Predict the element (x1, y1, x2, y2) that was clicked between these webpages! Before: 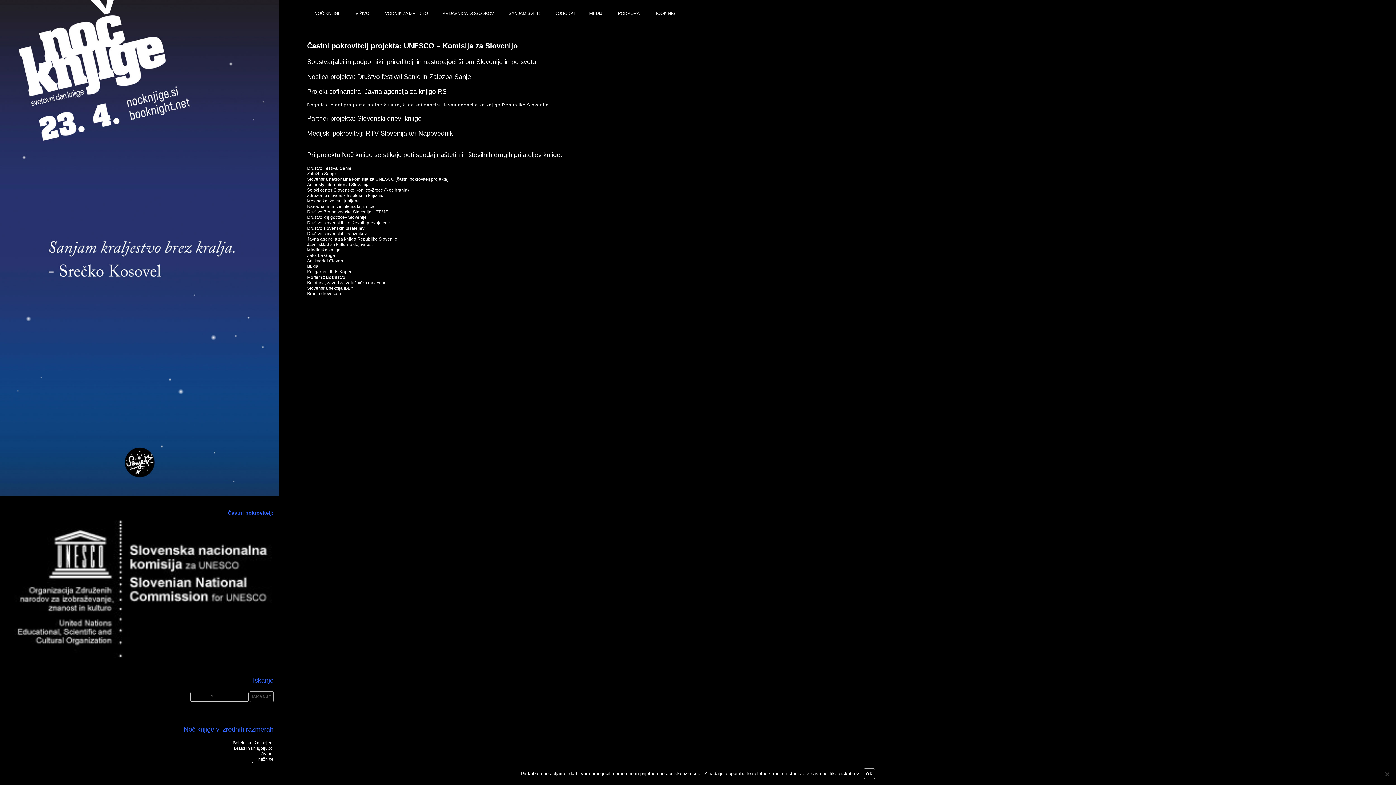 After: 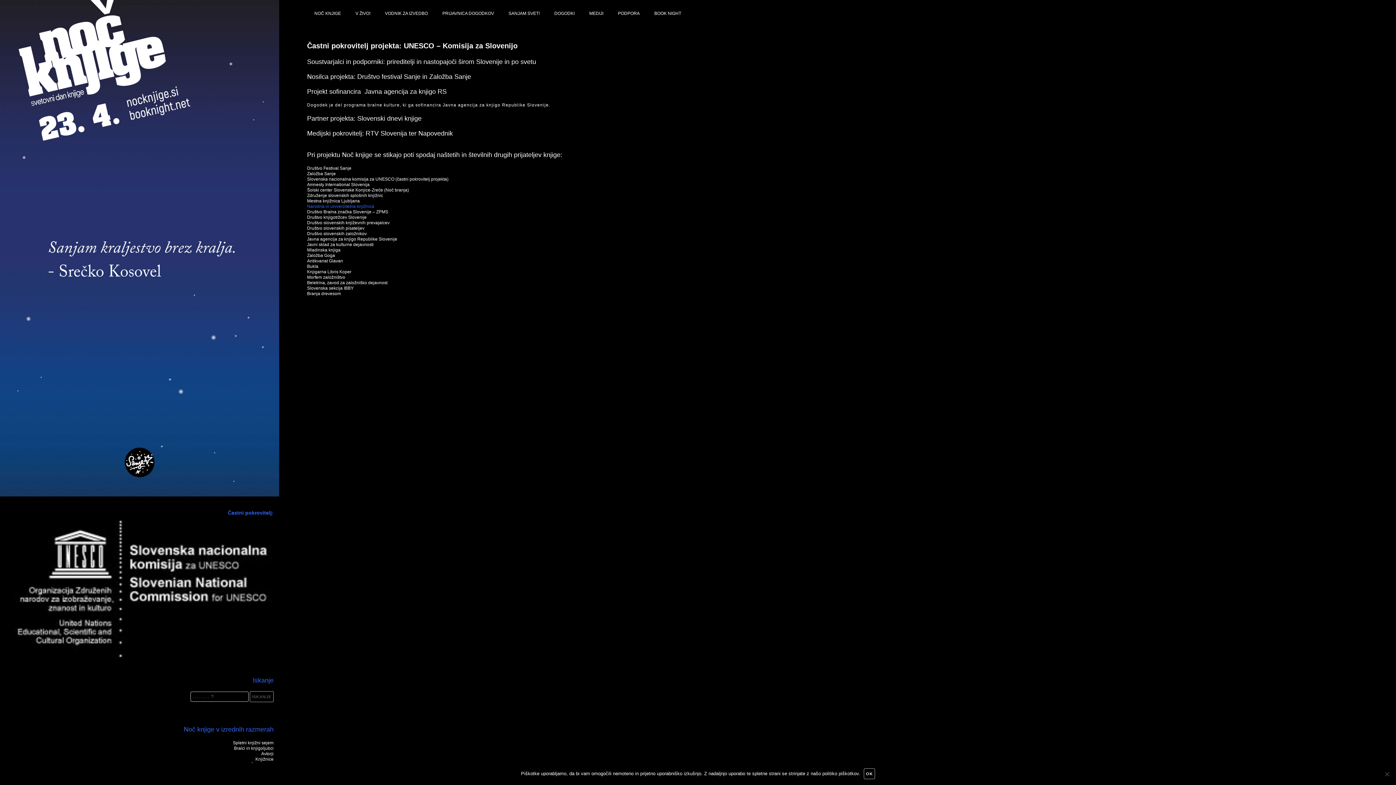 Action: bbox: (307, 204, 374, 209) label: Narodna in univerzitetna knjižnica